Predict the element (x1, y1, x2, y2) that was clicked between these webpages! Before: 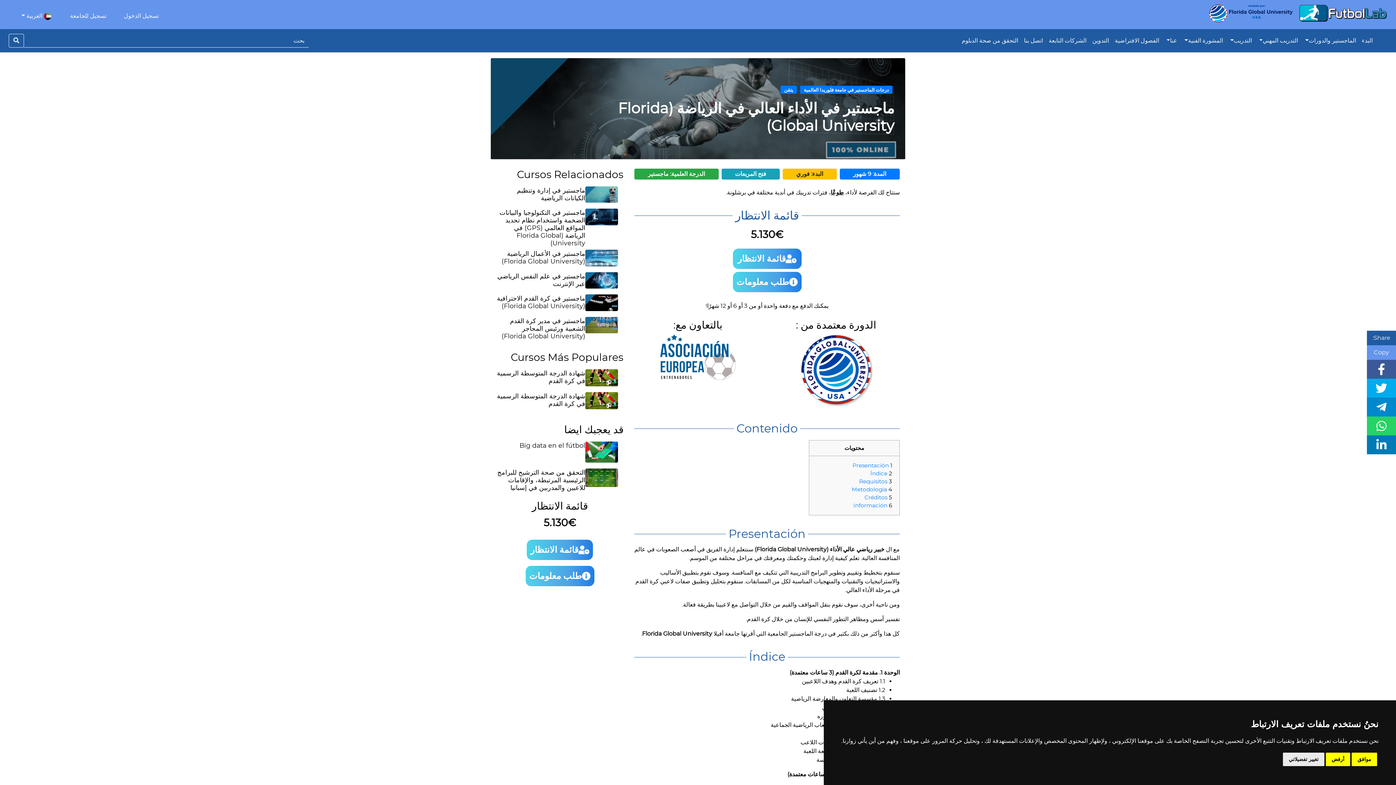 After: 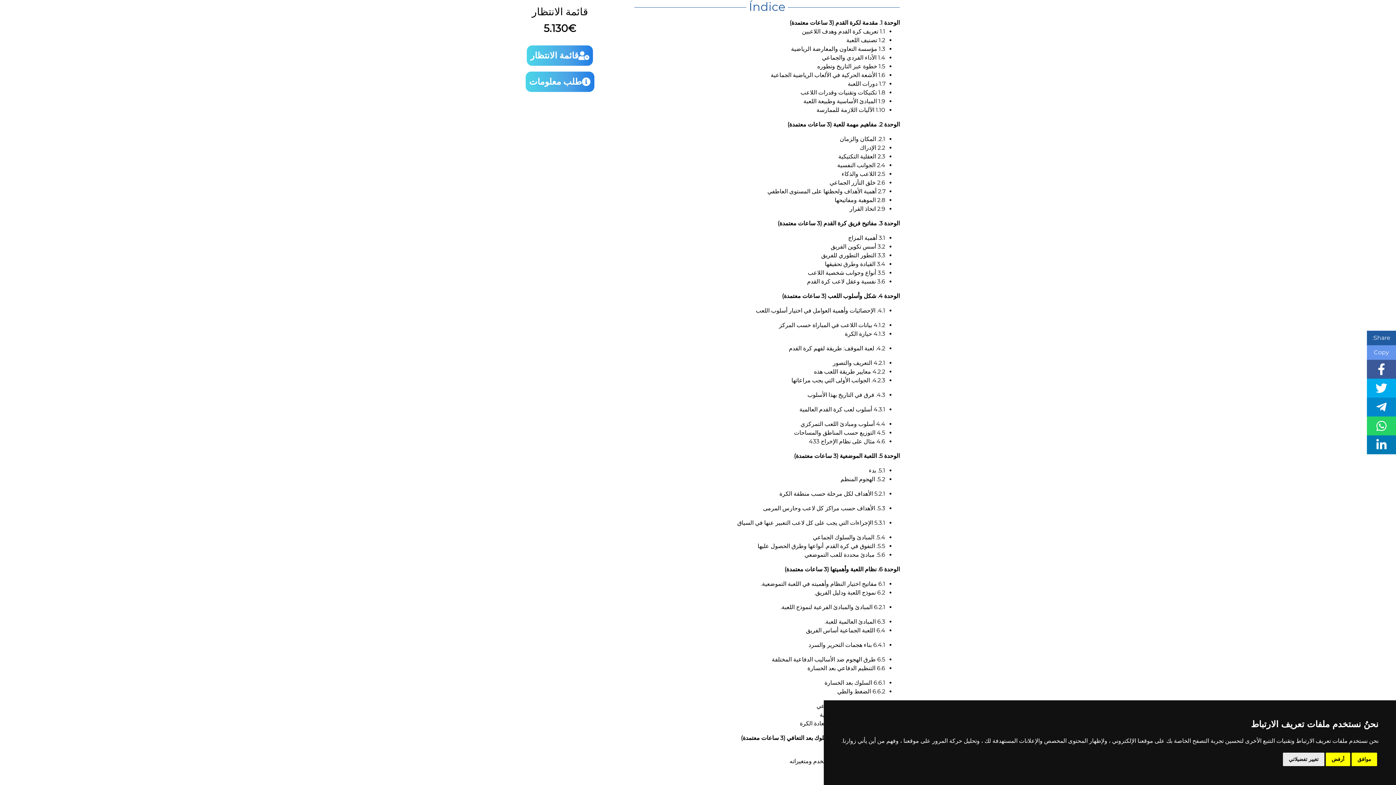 Action: bbox: (870, 470, 887, 476) label: Índice